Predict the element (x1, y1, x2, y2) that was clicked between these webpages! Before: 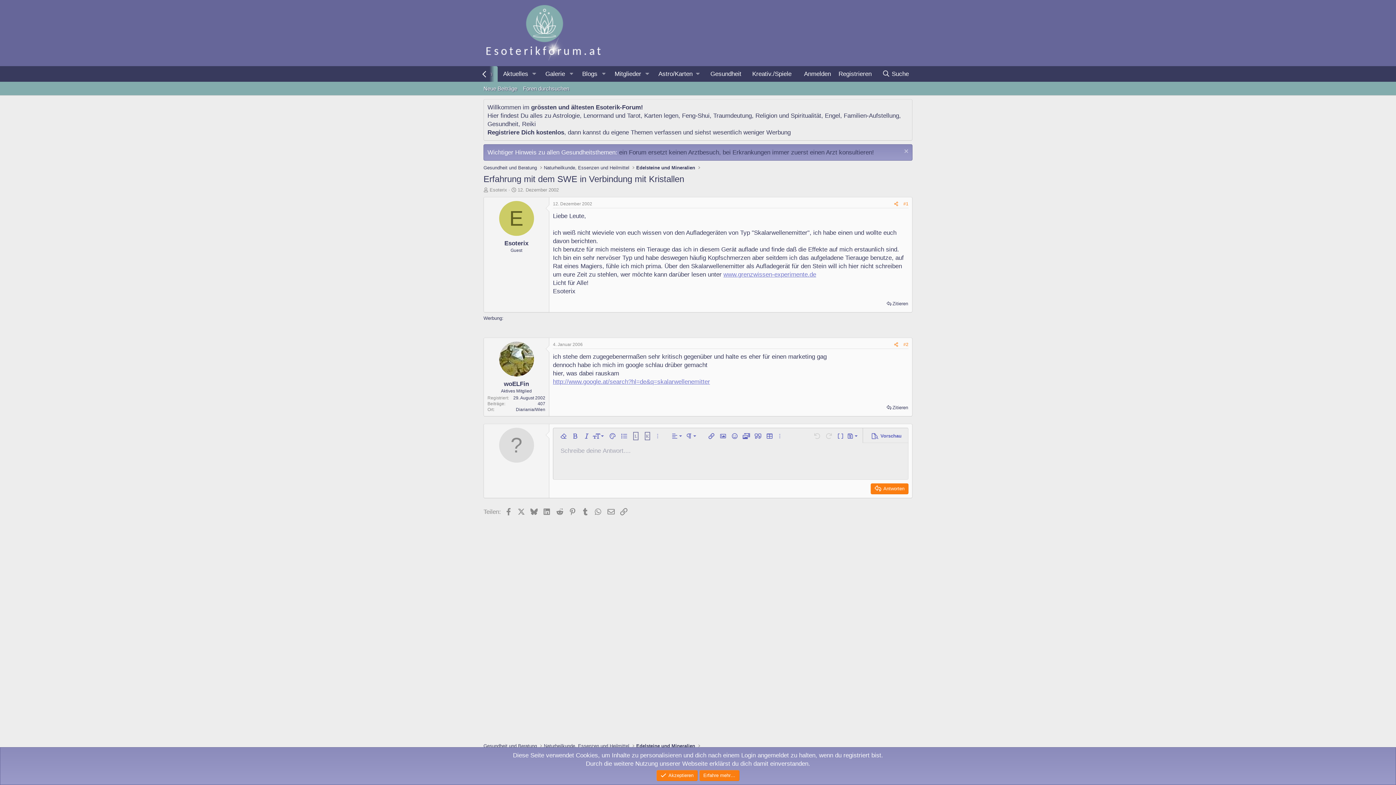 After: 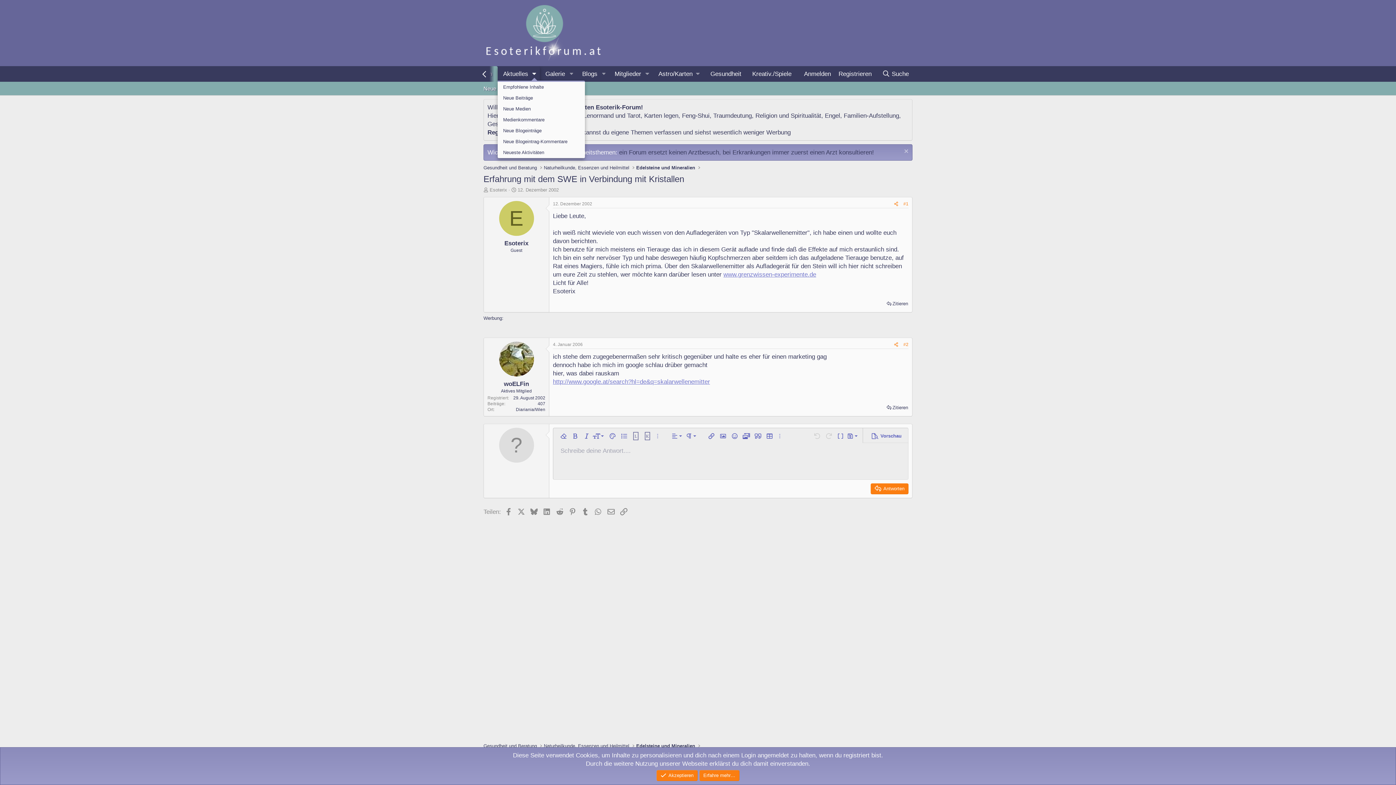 Action: label: Toggle erweitert bbox: (529, 66, 540, 81)